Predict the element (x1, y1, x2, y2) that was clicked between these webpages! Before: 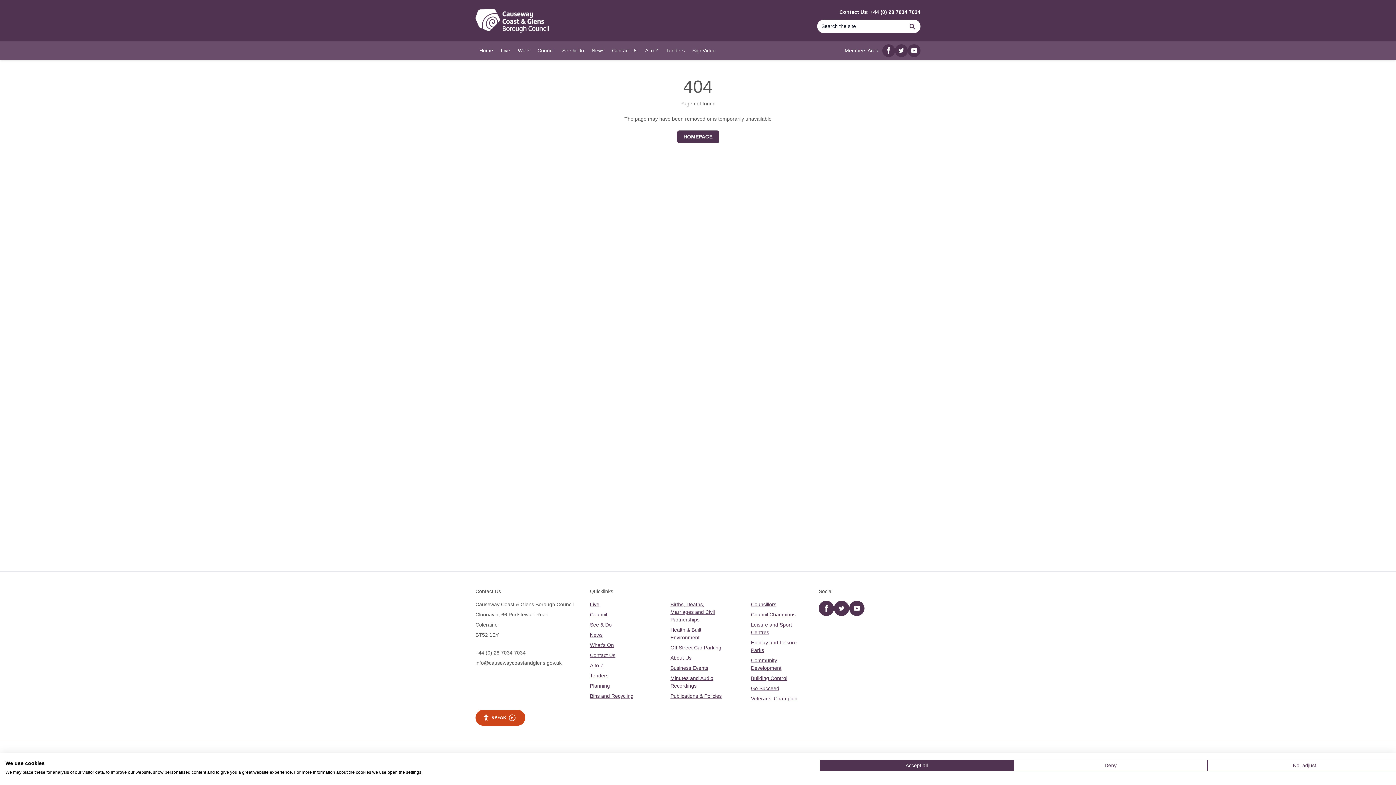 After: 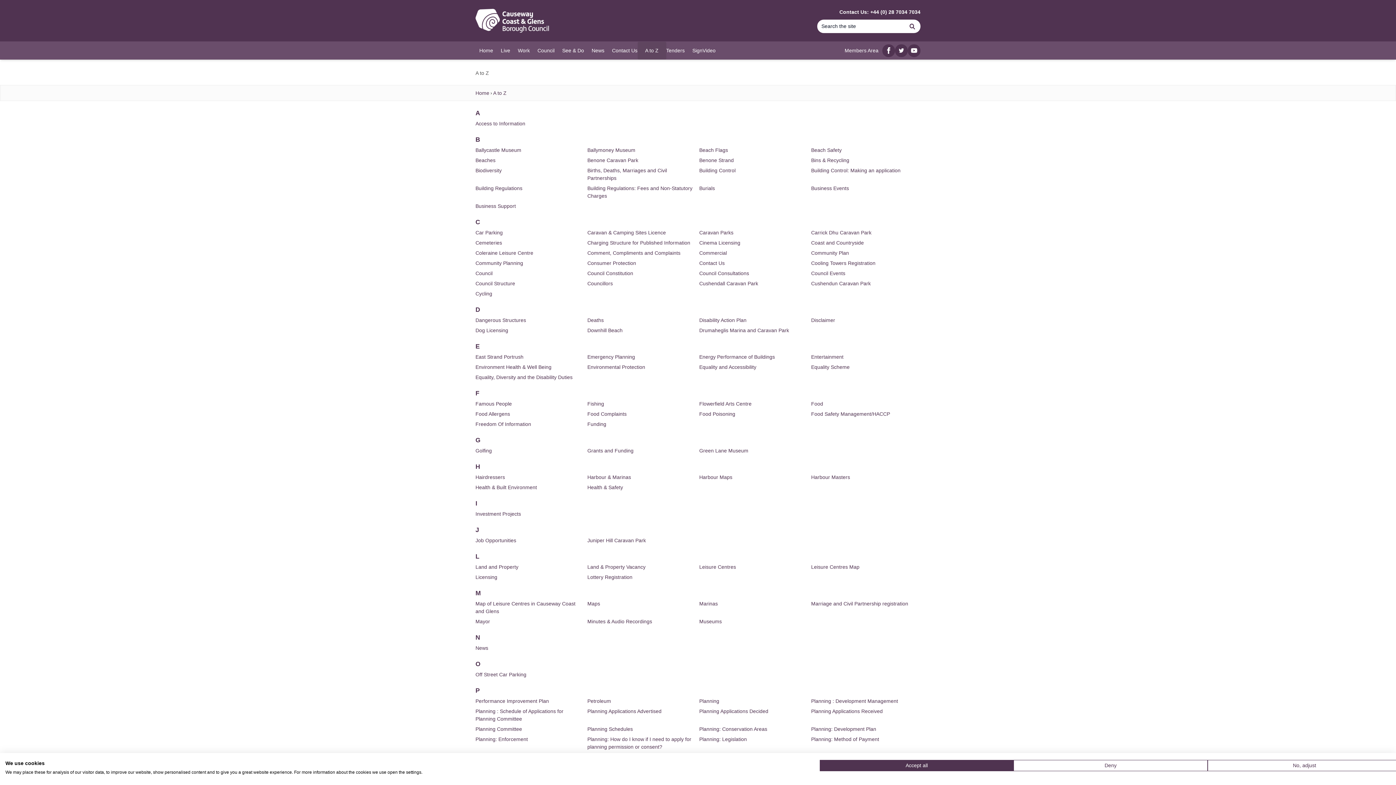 Action: bbox: (637, 41, 666, 59) label: A to Z